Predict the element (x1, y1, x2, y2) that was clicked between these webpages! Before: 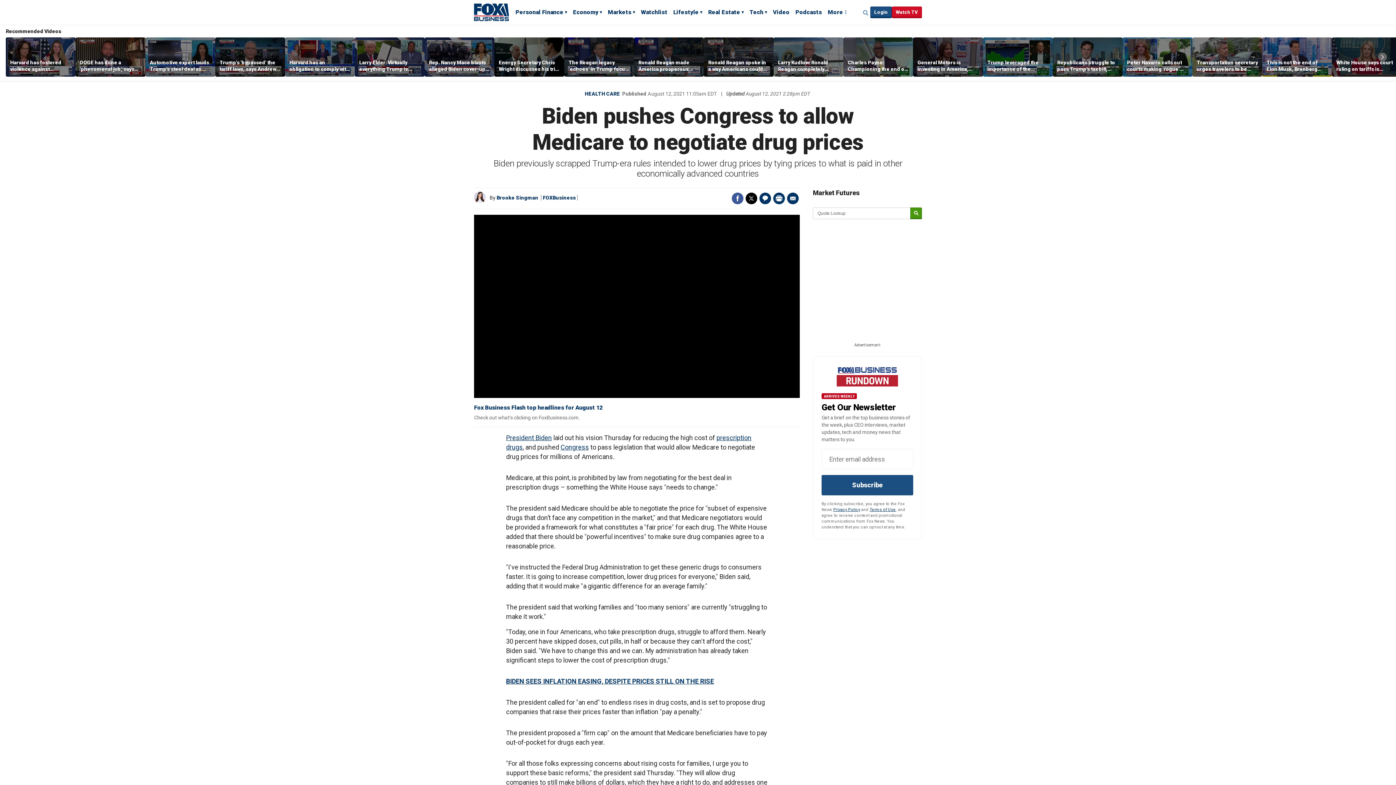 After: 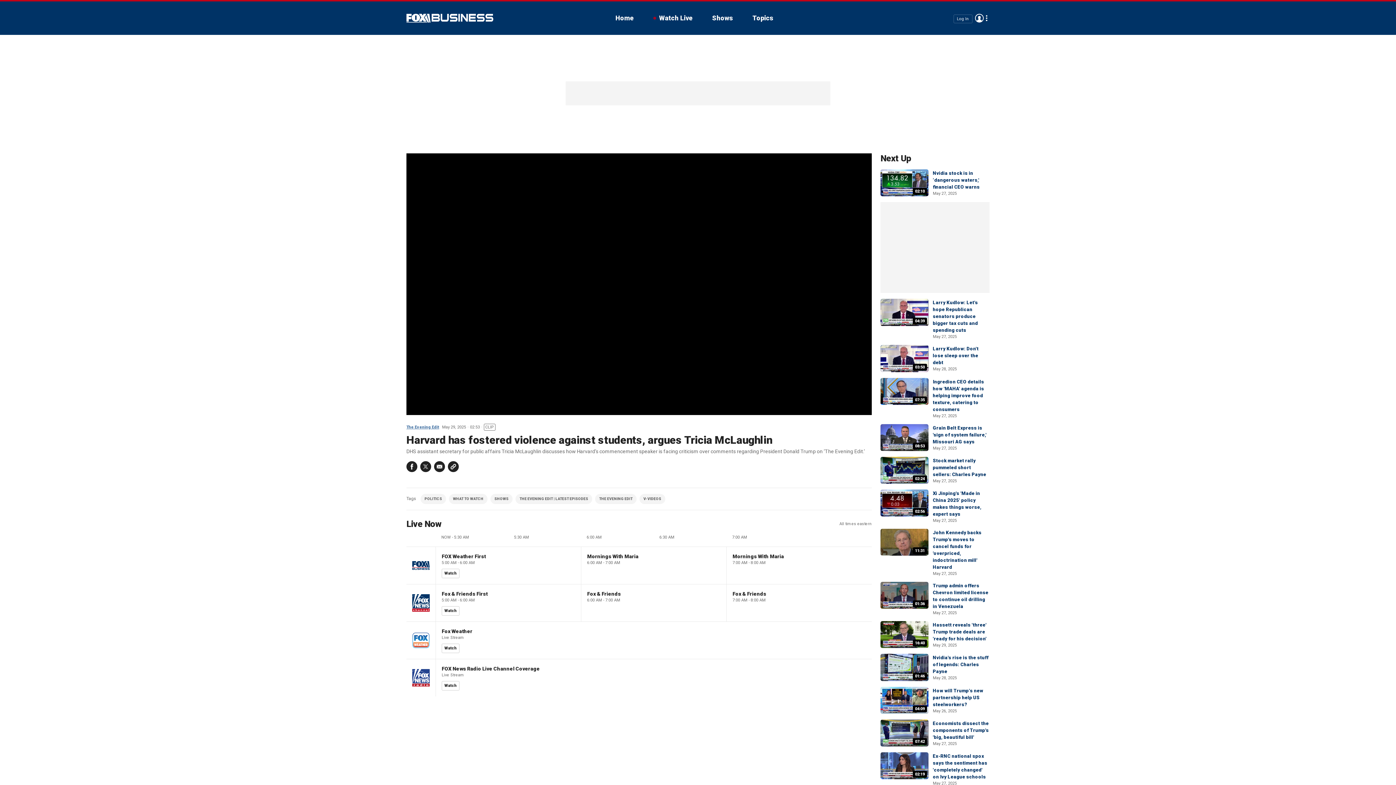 Action: bbox: (10, 59, 71, 72) label: Harvard has fostered violence against students, argues Tricia McLaughlin